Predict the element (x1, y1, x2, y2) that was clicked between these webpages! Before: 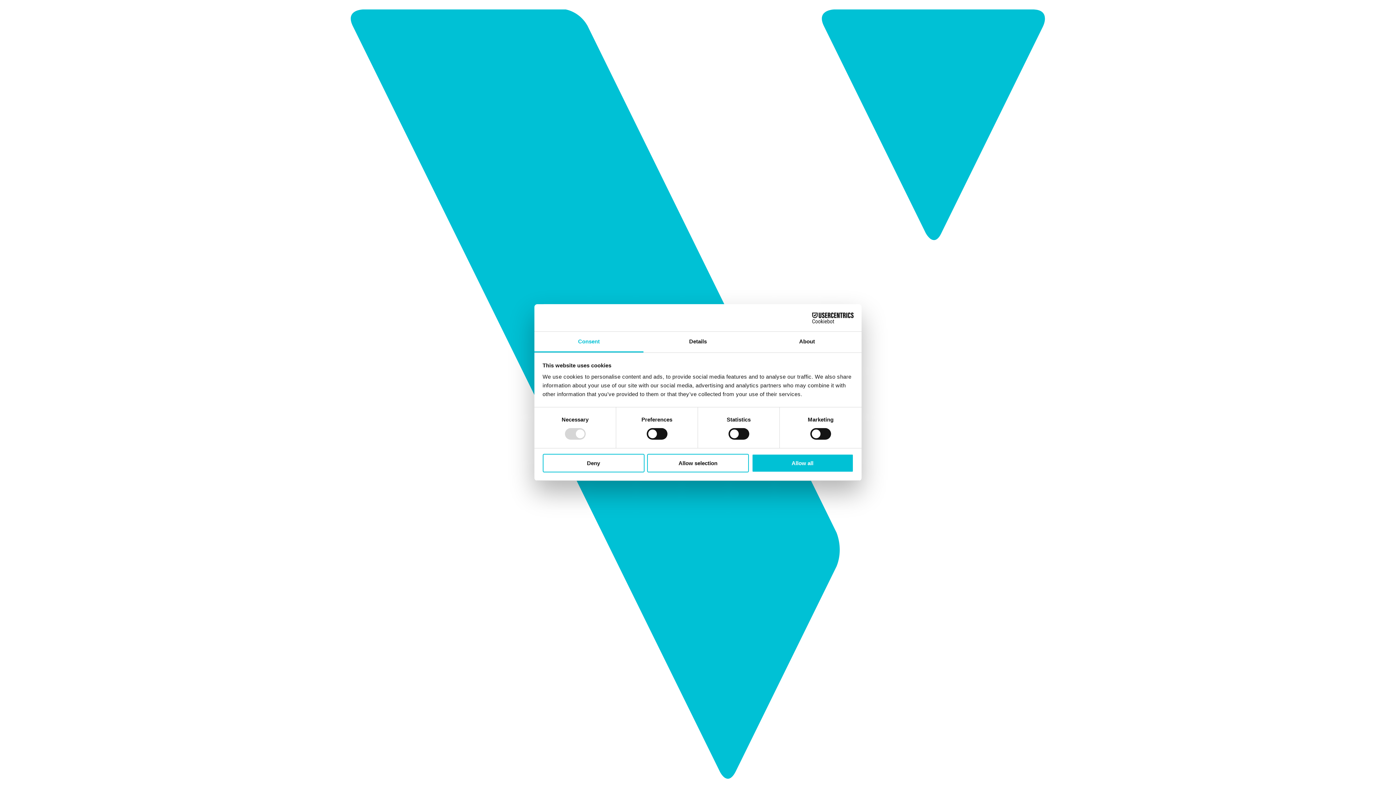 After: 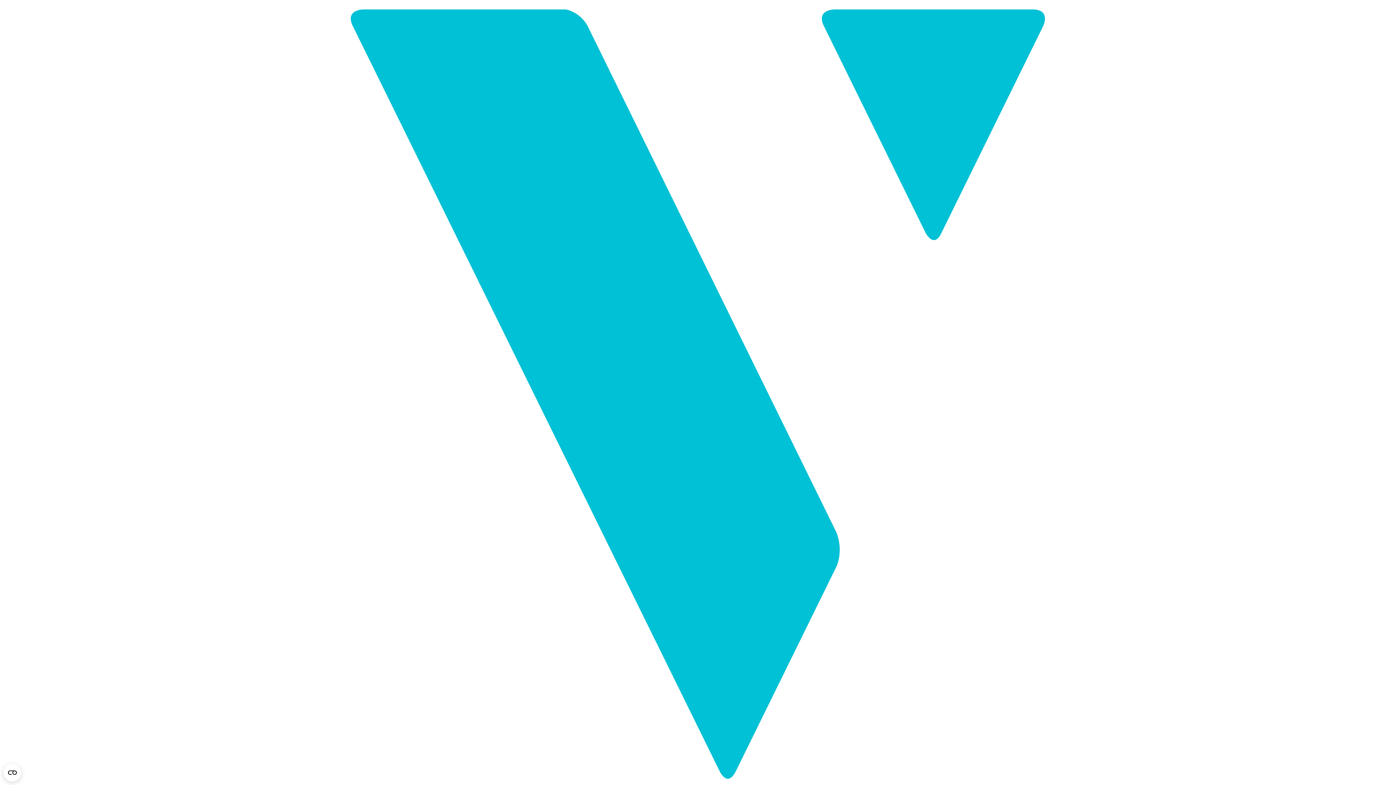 Action: label: Allow all bbox: (751, 454, 853, 472)